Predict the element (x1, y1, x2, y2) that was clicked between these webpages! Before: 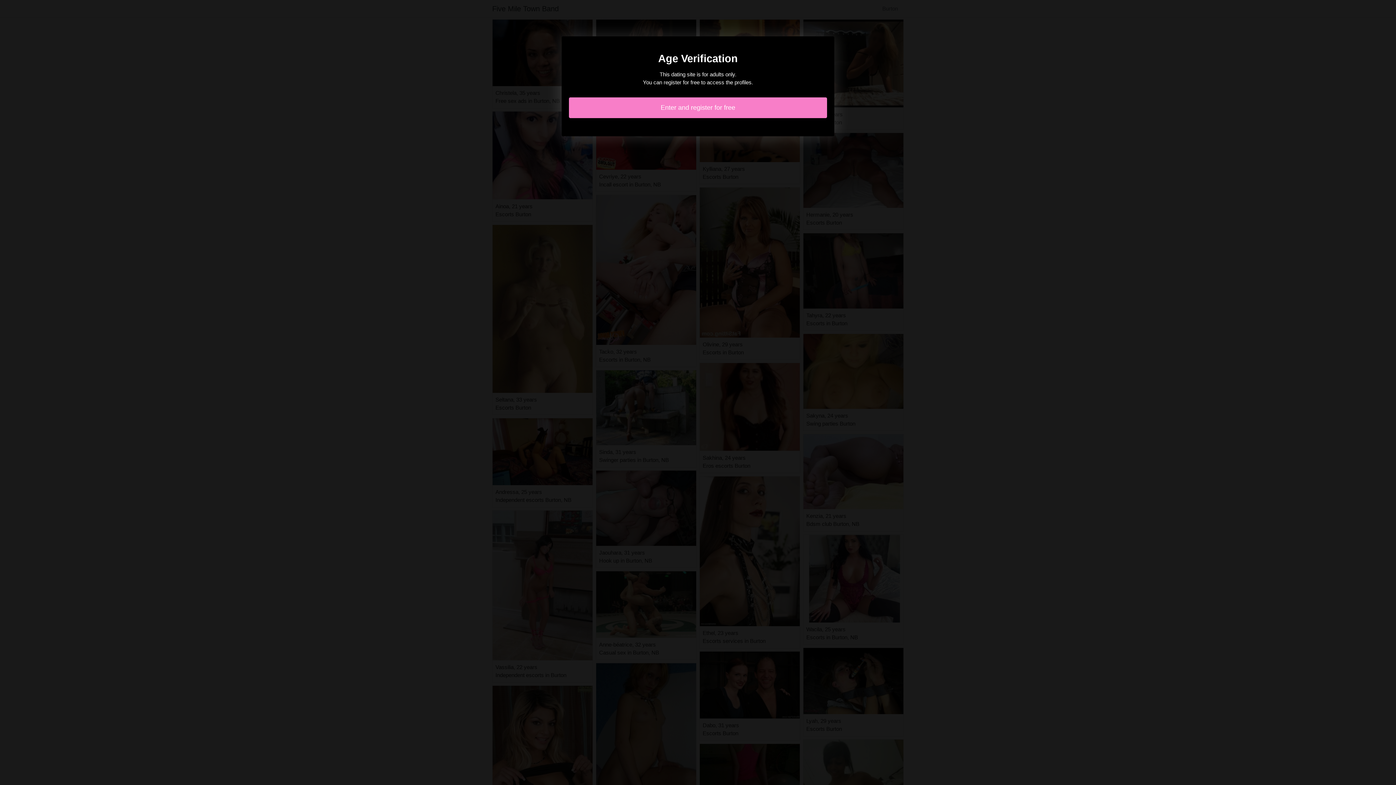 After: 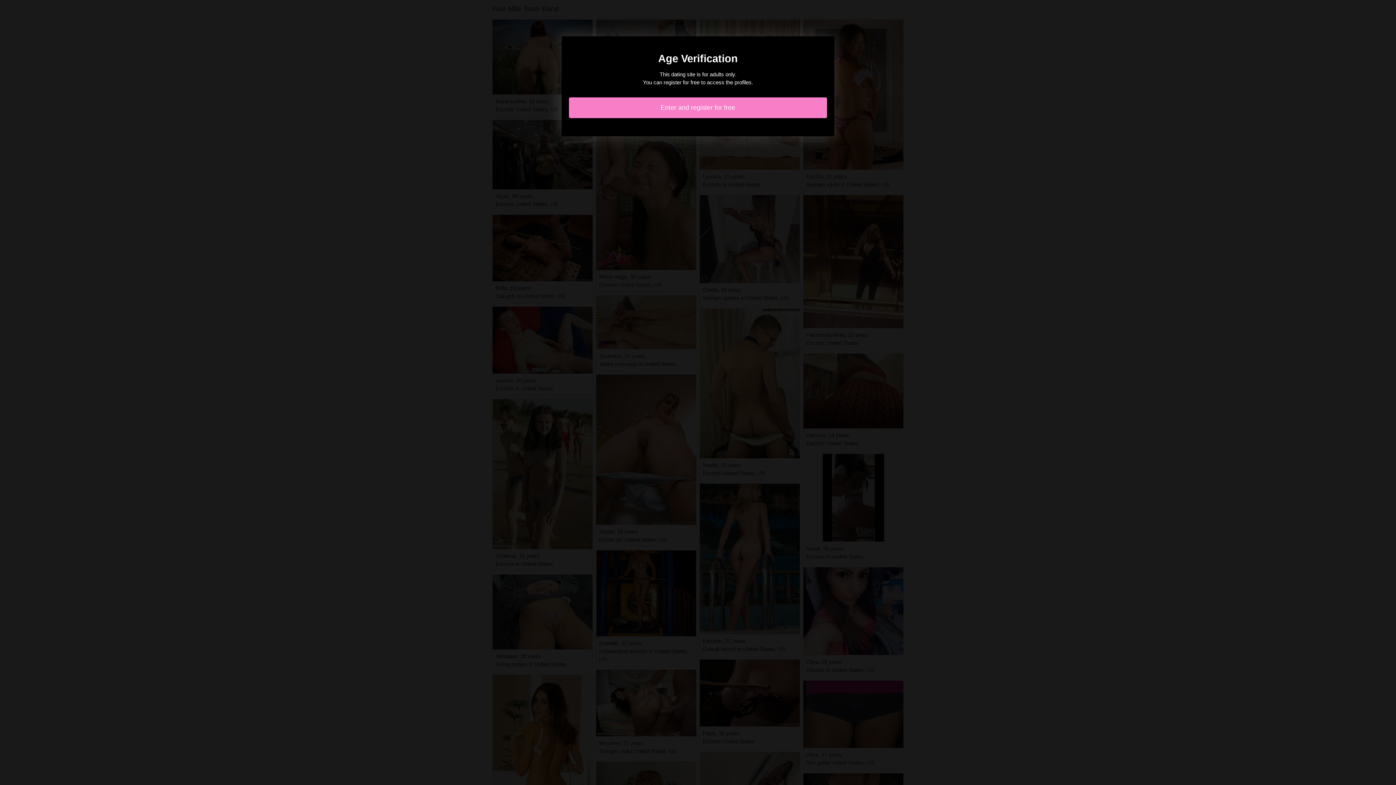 Action: label: Enter and register for free bbox: (569, 97, 827, 118)